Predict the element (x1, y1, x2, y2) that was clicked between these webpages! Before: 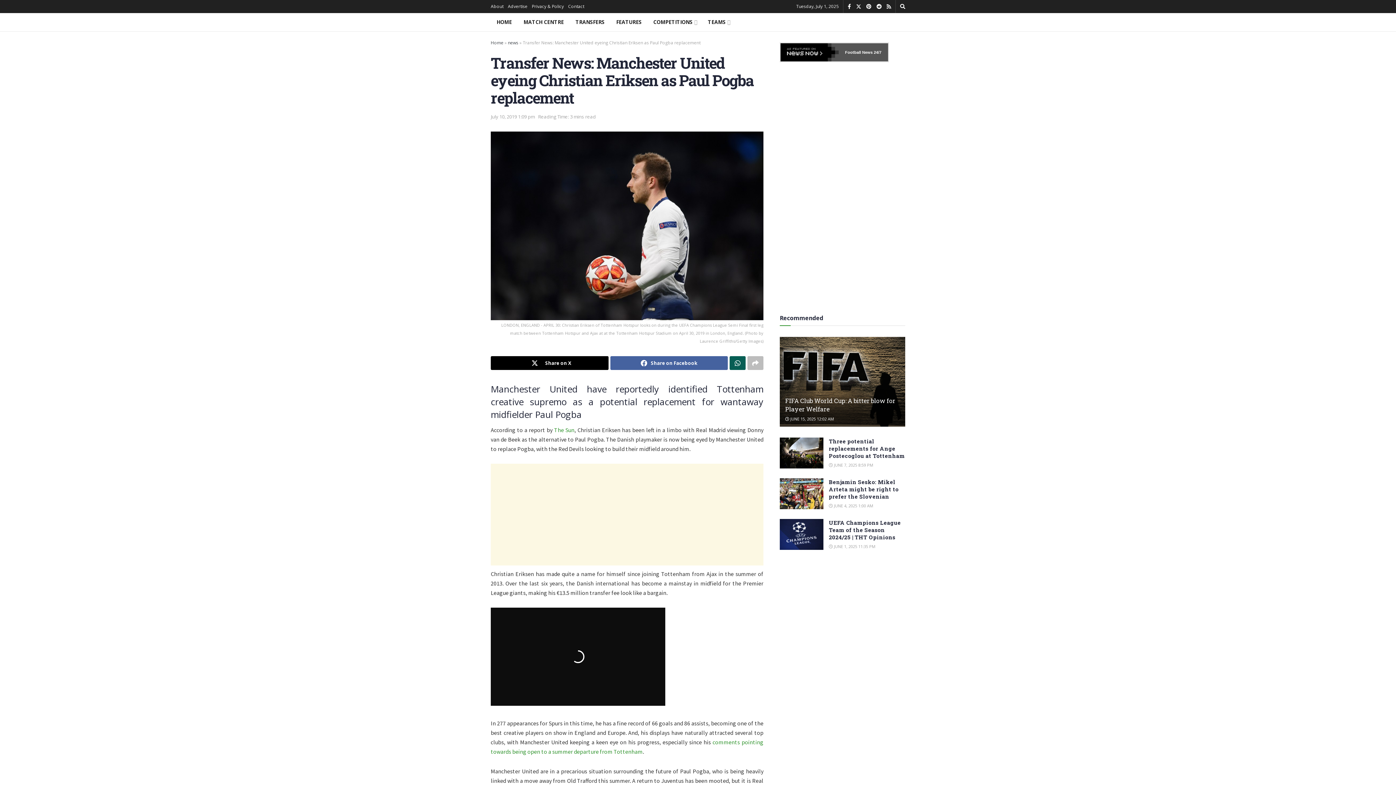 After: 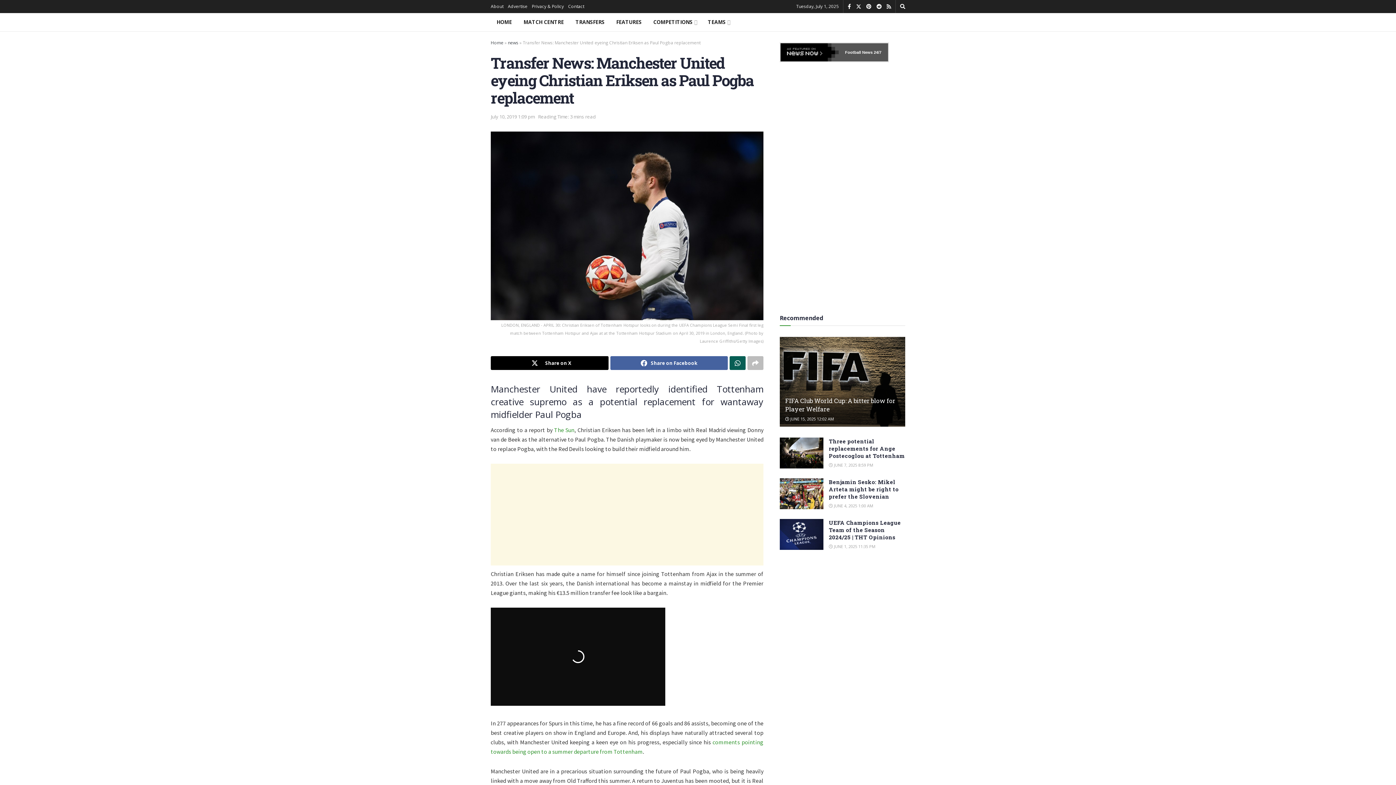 Action: bbox: (568, 0, 584, 13) label: Contact